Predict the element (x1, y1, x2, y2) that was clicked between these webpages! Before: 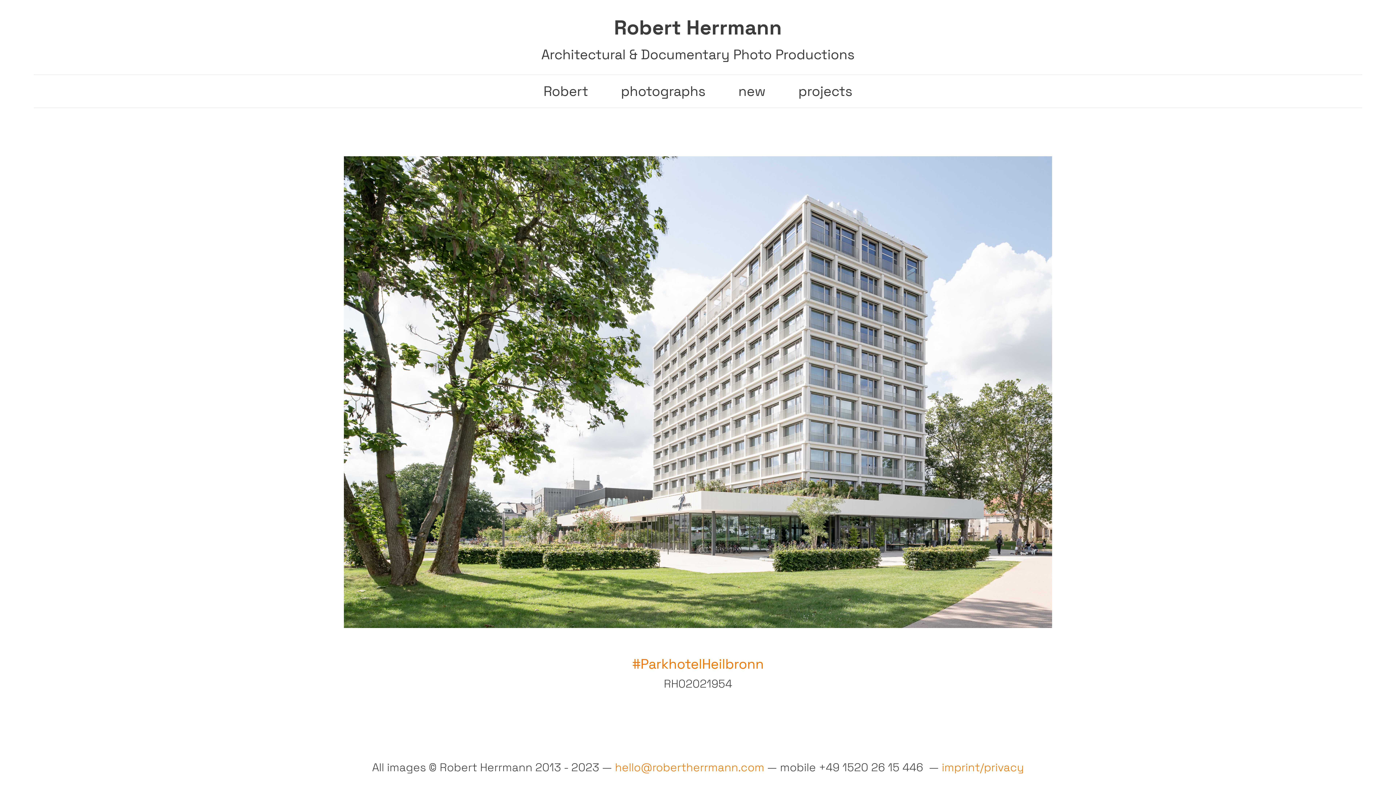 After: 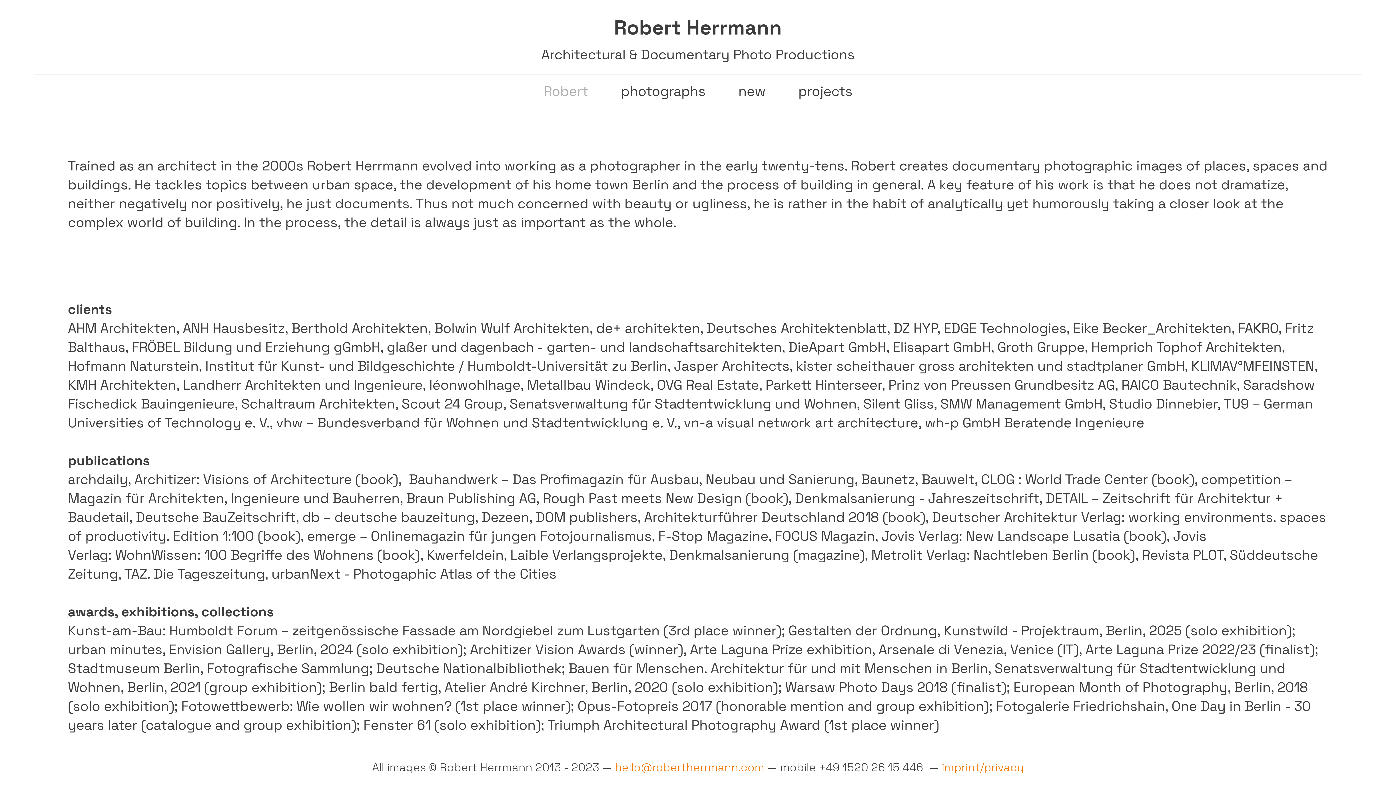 Action: label: Robert bbox: (543, 82, 588, 101)